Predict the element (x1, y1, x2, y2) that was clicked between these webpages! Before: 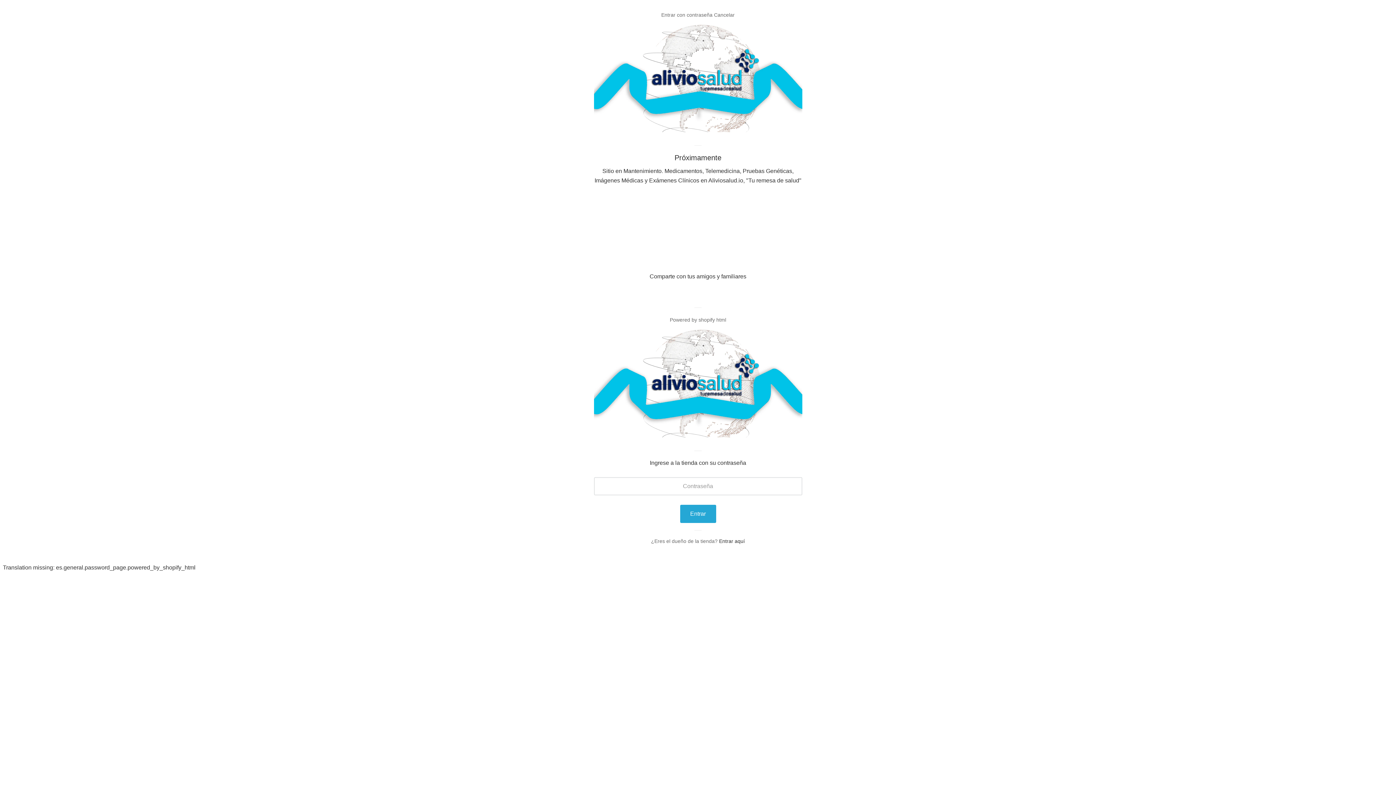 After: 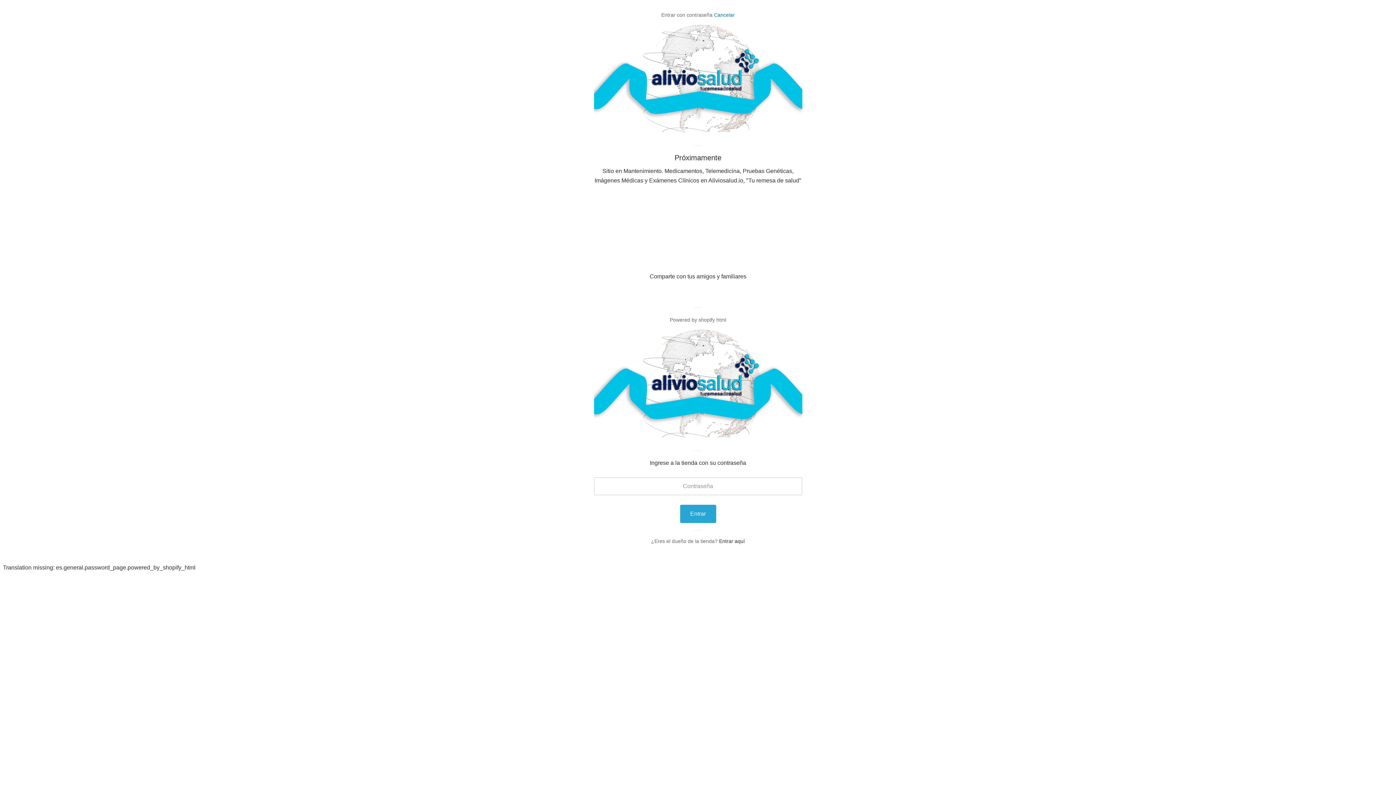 Action: bbox: (714, 12, 734, 17) label: Cancelar